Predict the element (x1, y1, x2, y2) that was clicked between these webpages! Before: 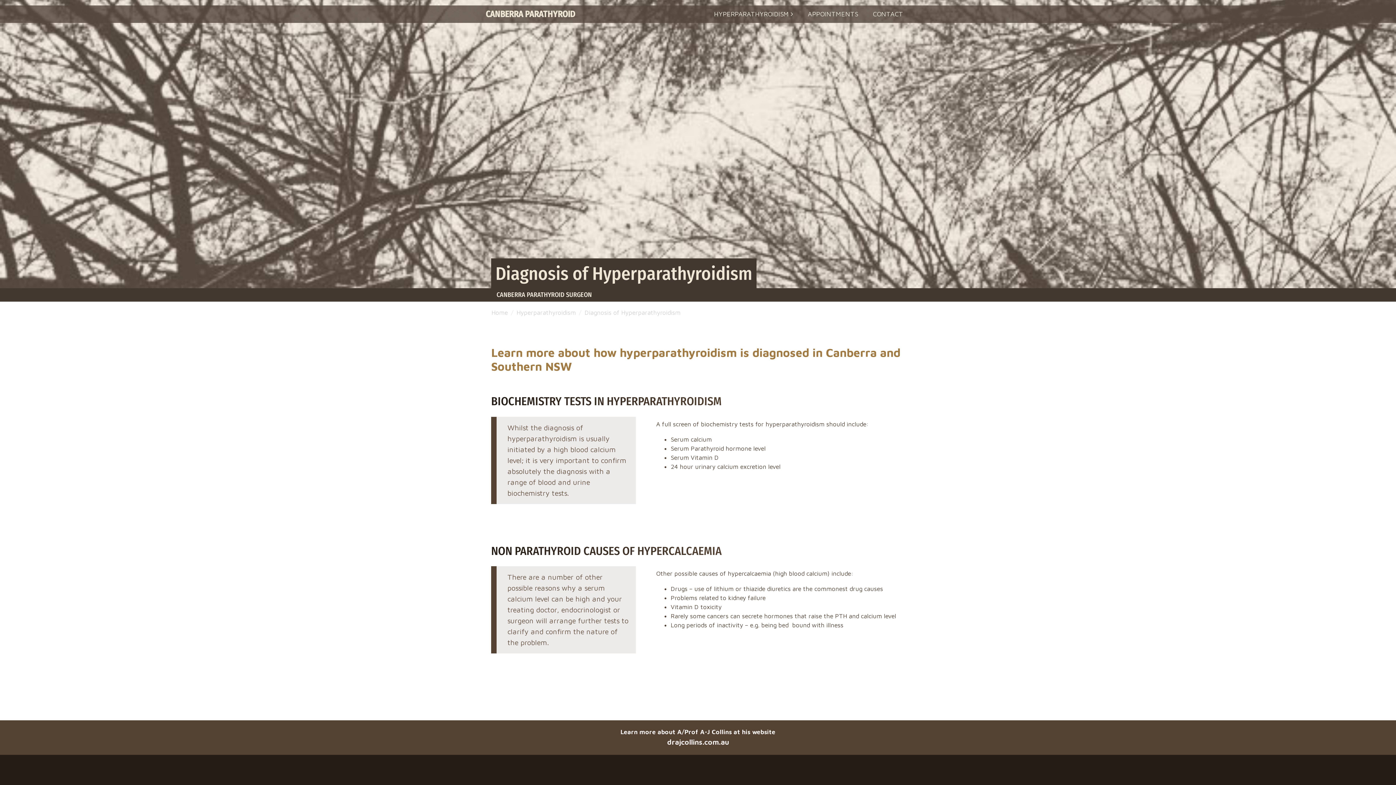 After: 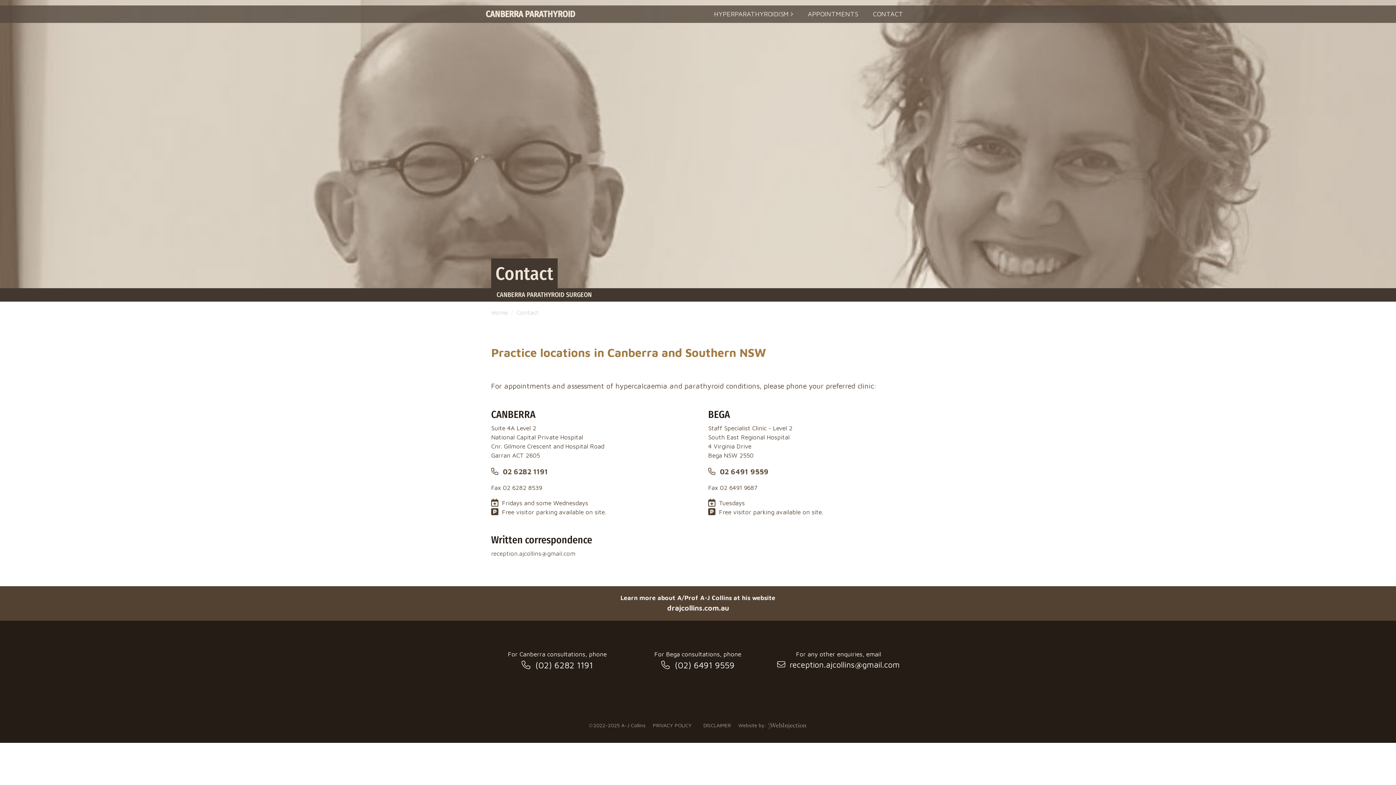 Action: bbox: (865, 5, 910, 22) label: CONTACT